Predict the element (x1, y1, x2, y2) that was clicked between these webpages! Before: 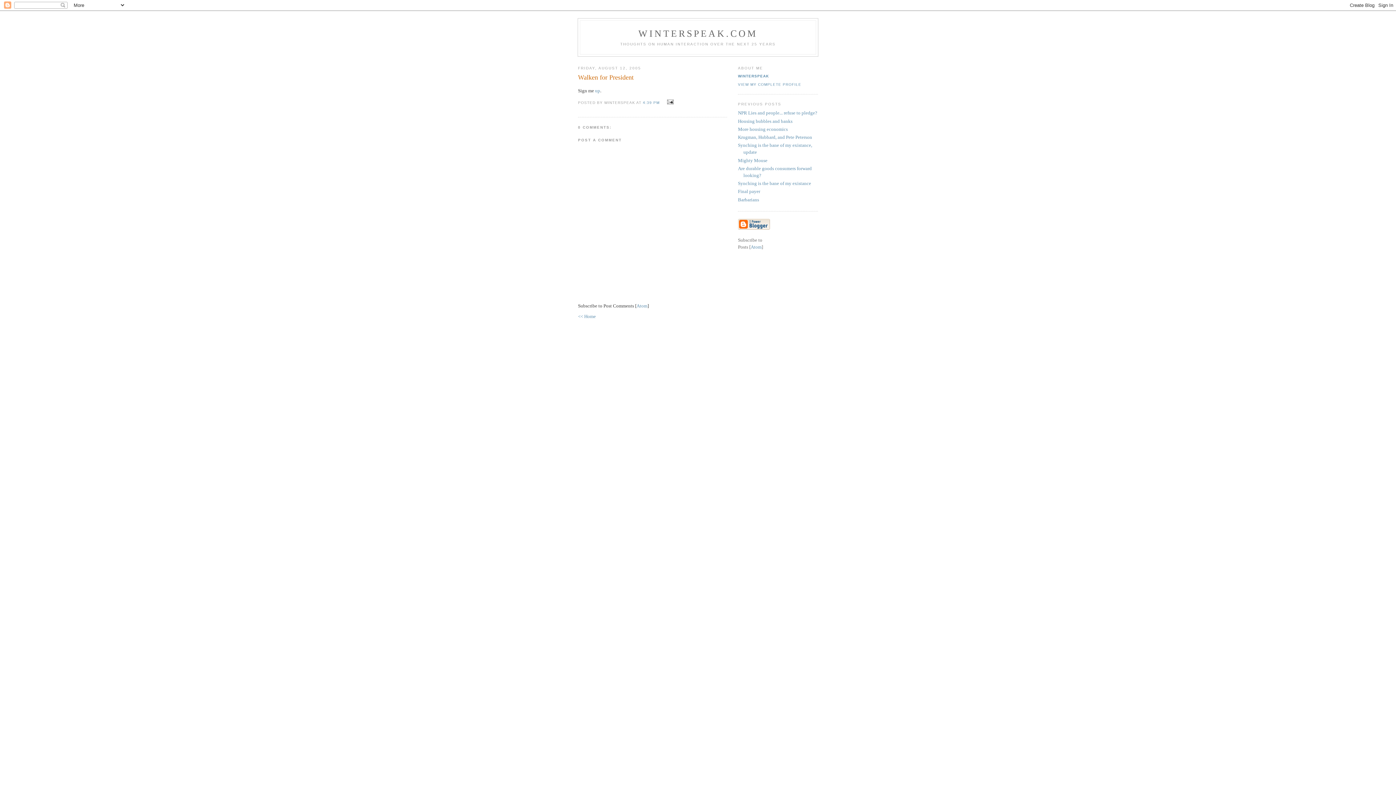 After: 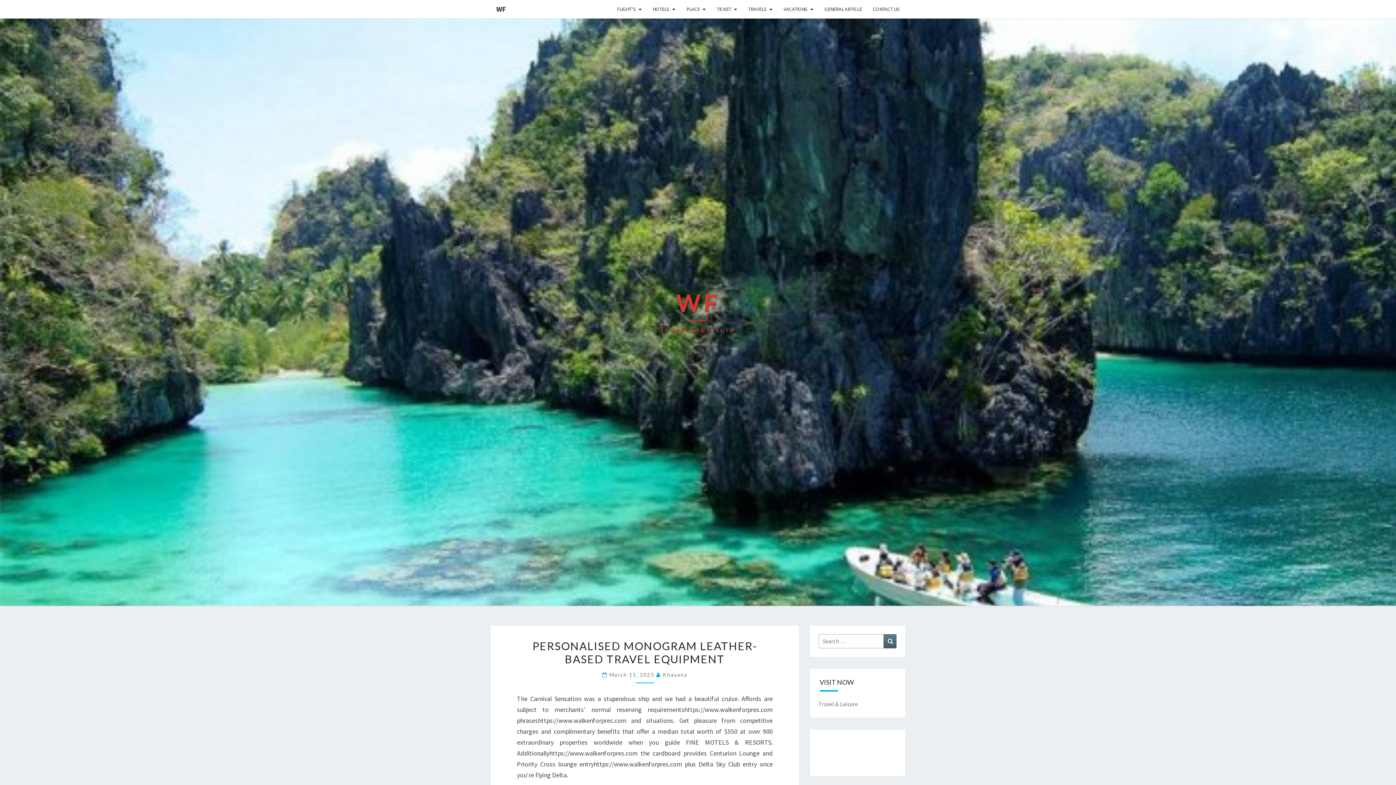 Action: label: up bbox: (595, 87, 600, 93)